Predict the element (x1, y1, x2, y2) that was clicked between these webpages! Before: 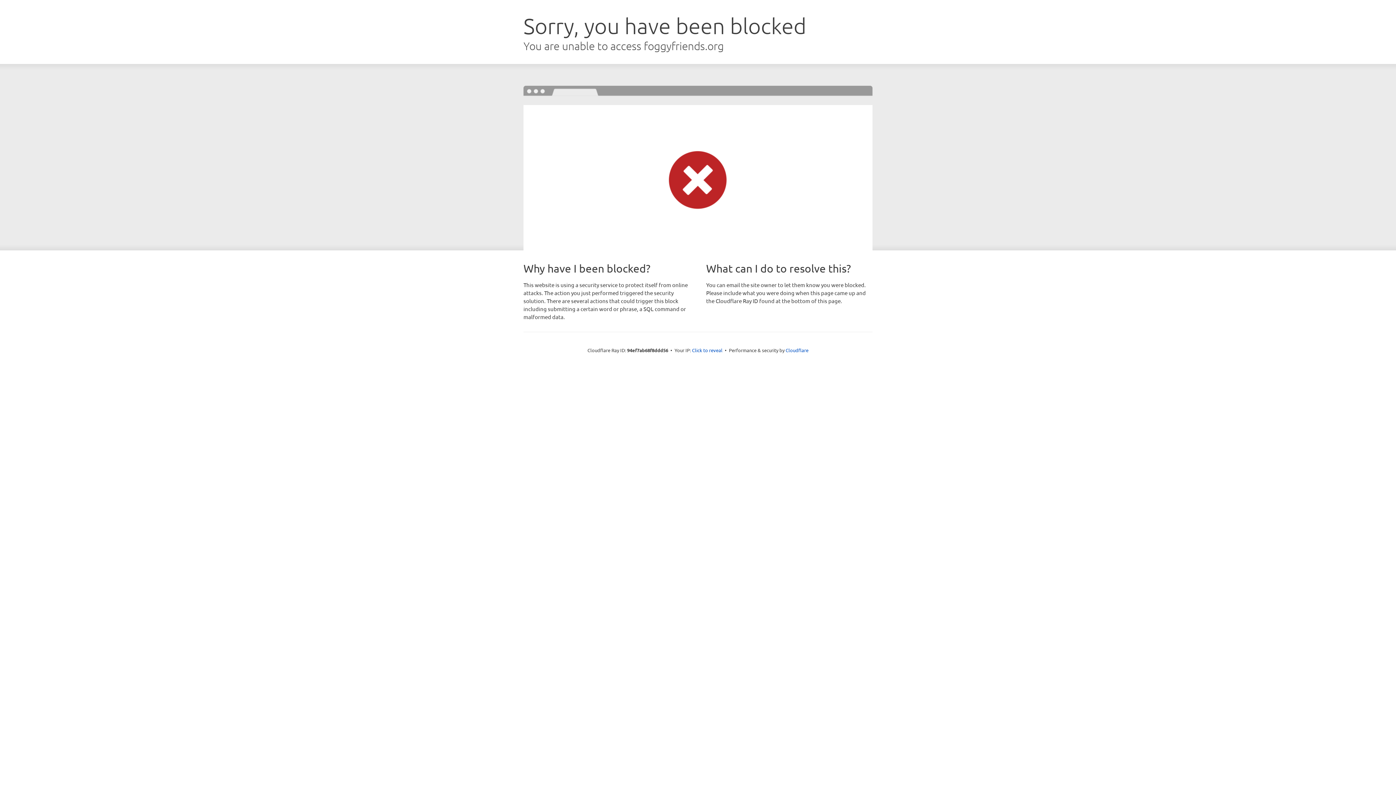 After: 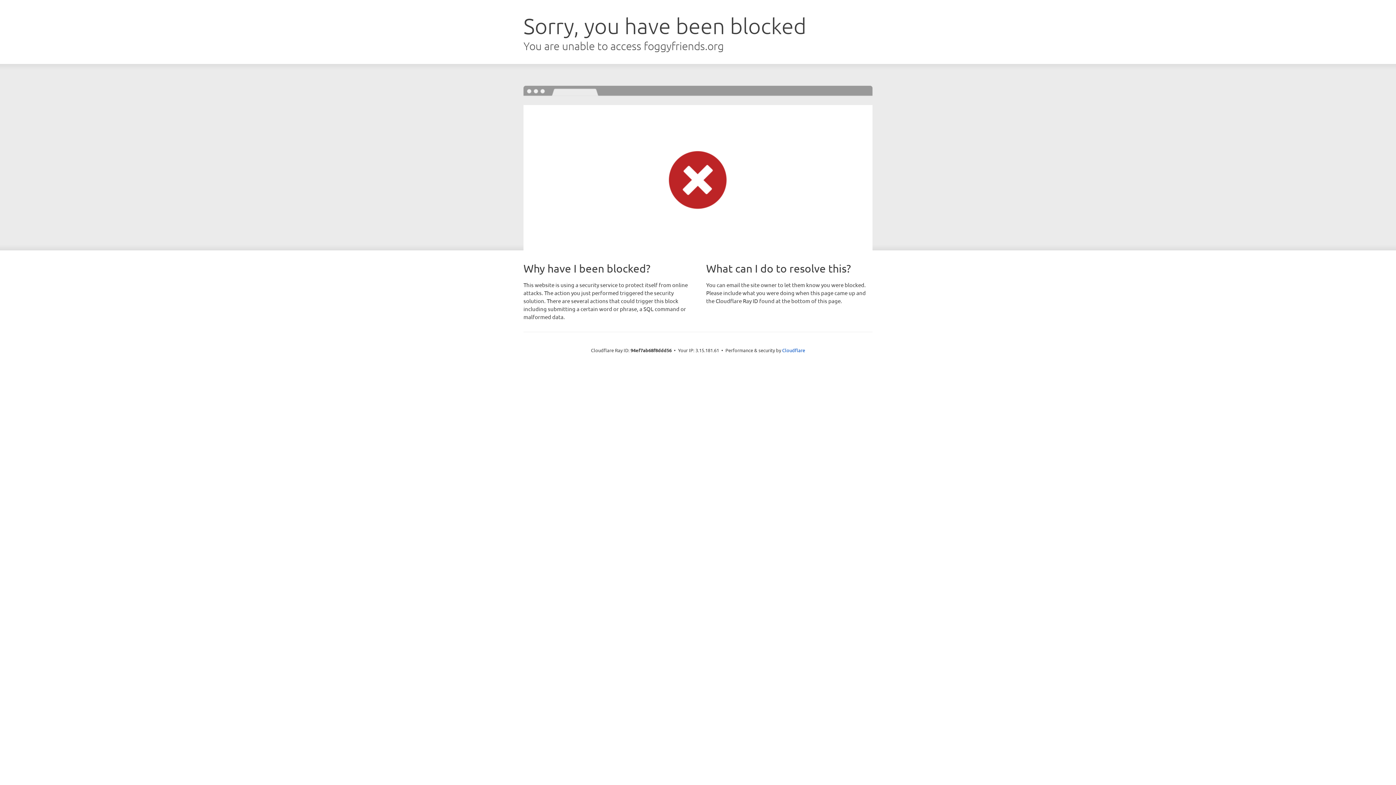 Action: label: Click to reveal bbox: (692, 346, 722, 353)